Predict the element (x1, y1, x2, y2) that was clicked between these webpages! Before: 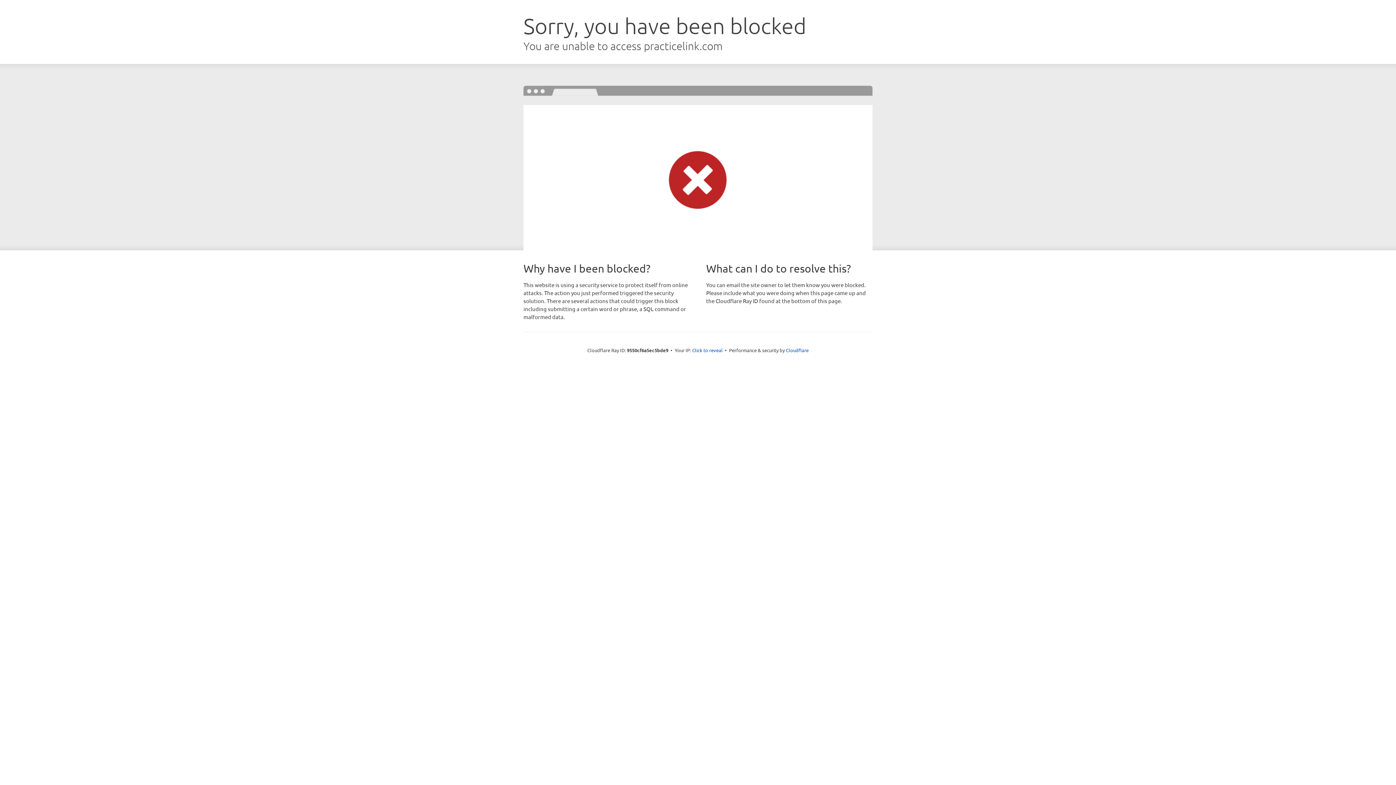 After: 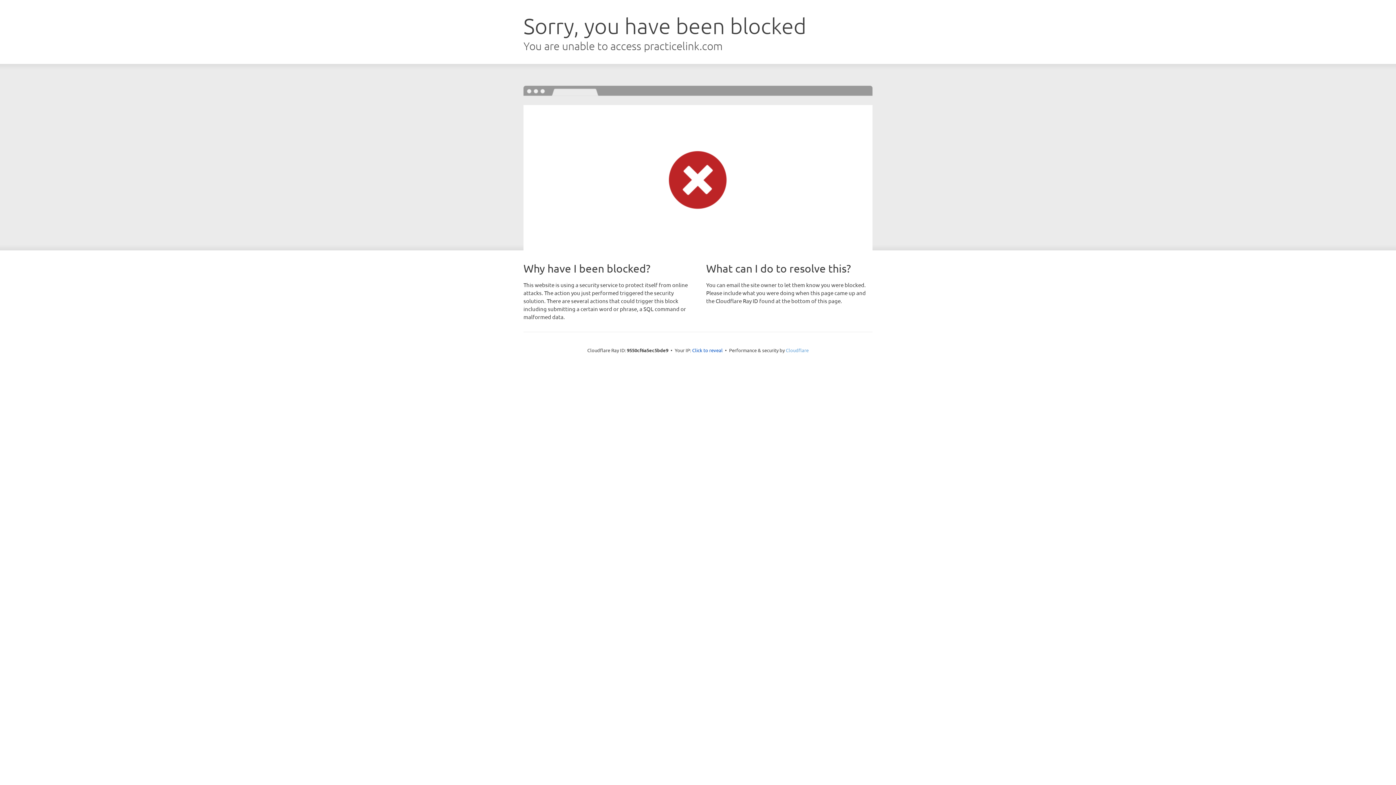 Action: label: Cloudflare bbox: (786, 347, 808, 353)